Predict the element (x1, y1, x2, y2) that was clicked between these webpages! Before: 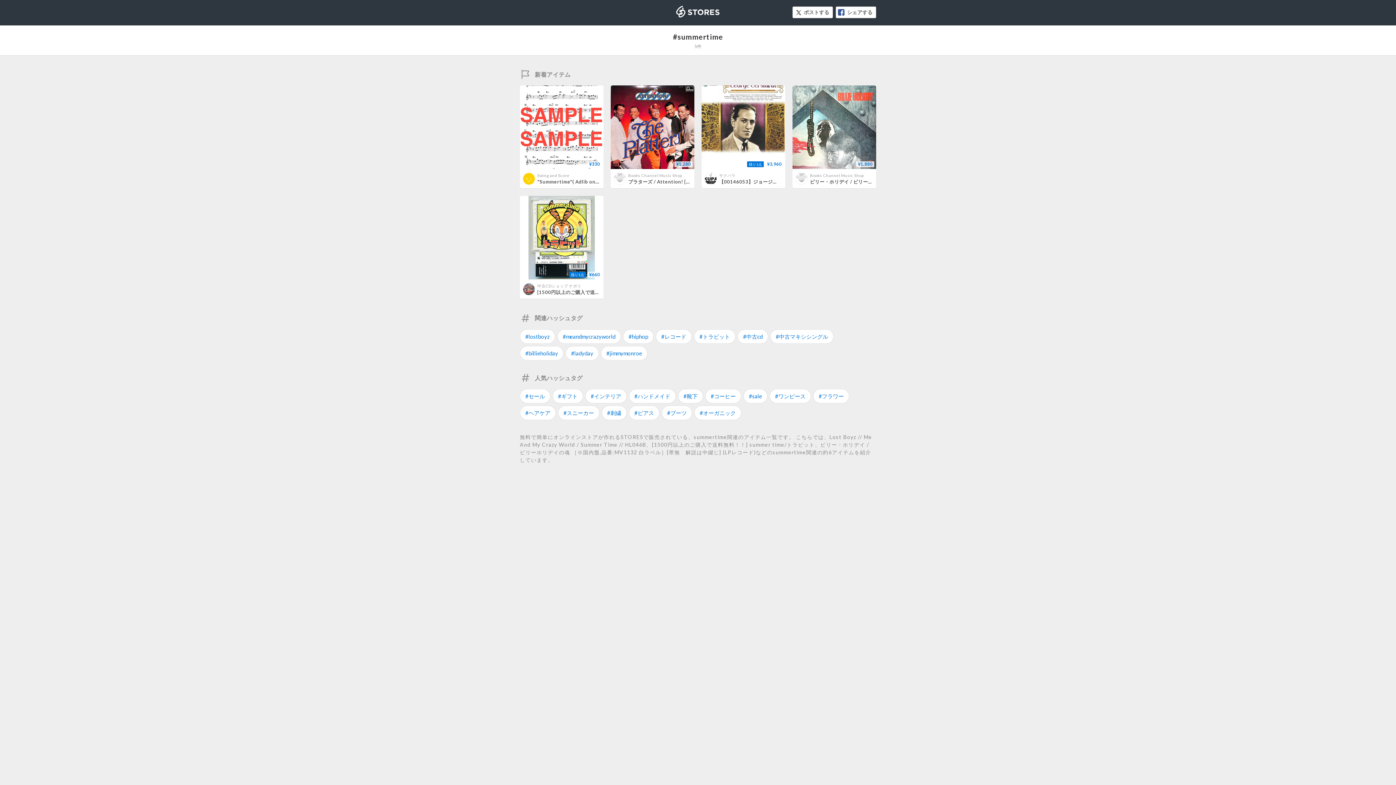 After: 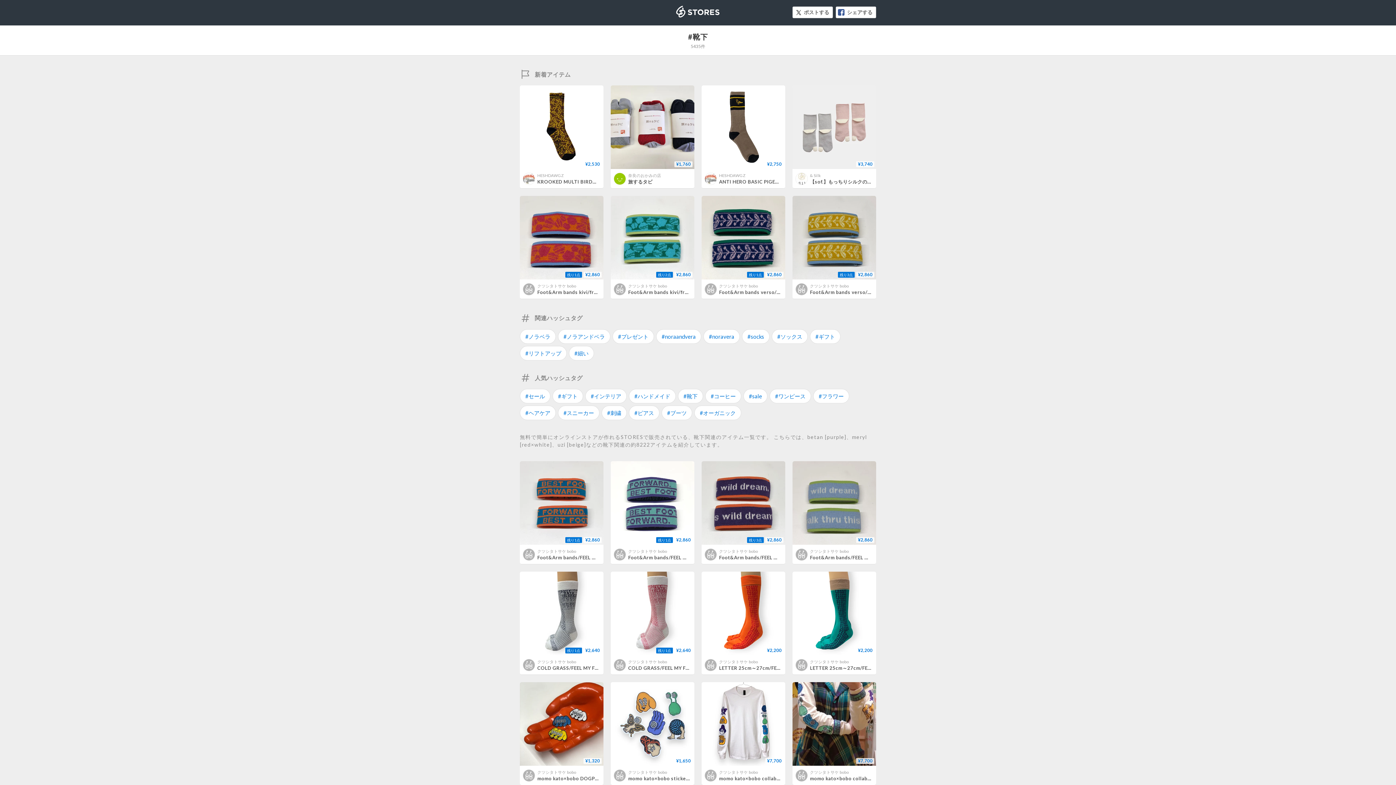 Action: label: #靴下 bbox: (678, 389, 703, 403)